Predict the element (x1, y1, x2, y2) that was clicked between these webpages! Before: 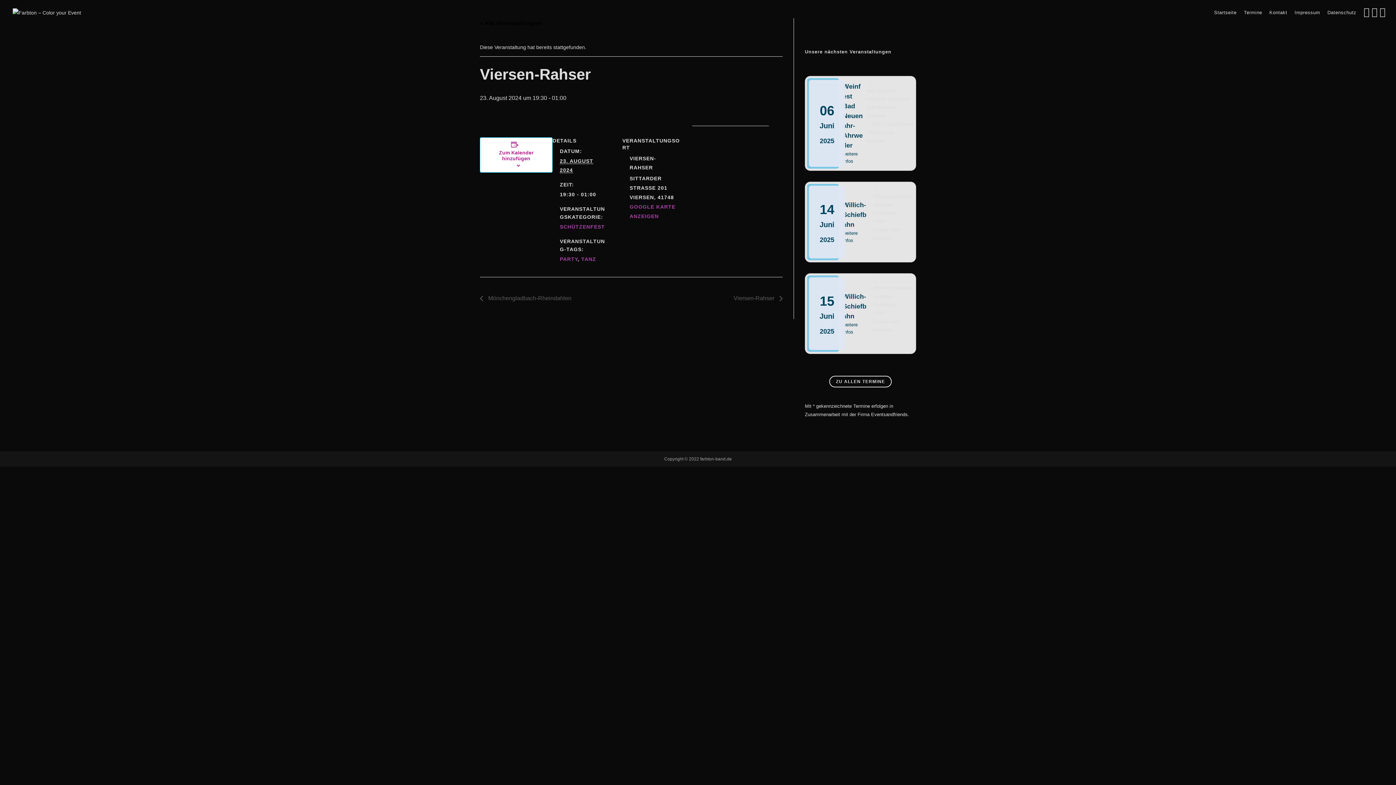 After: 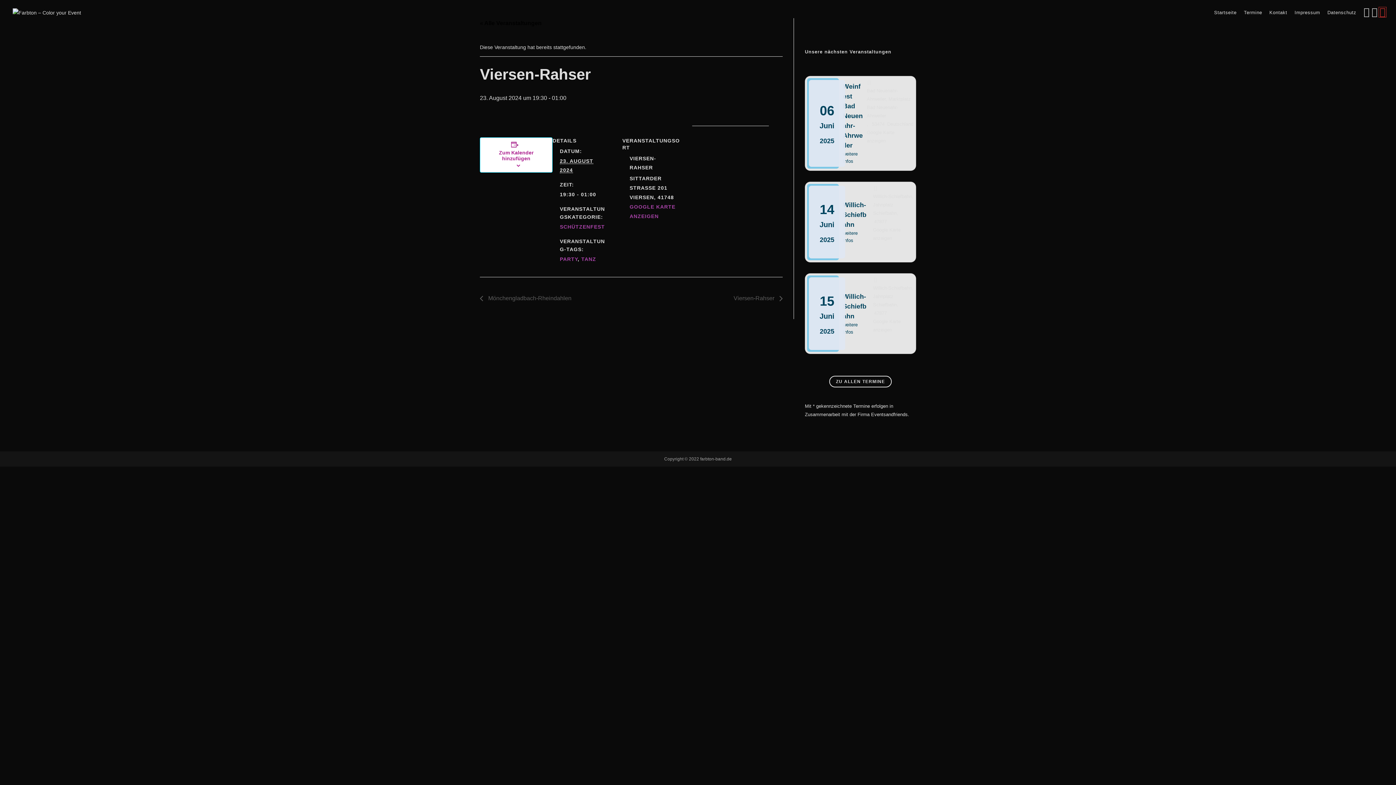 Action: label: YouTube (öffnet in neuem Tab) bbox: (1379, 7, 1386, 17)